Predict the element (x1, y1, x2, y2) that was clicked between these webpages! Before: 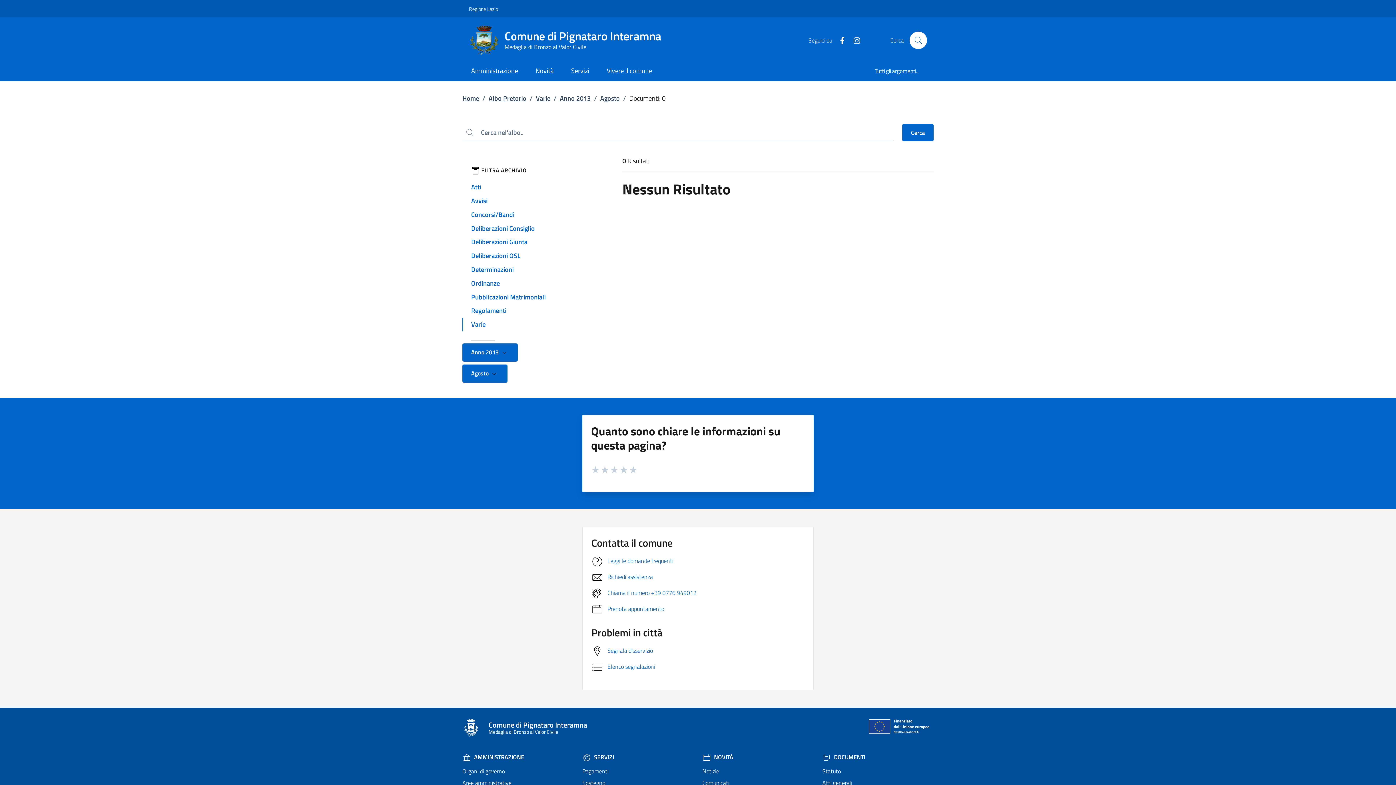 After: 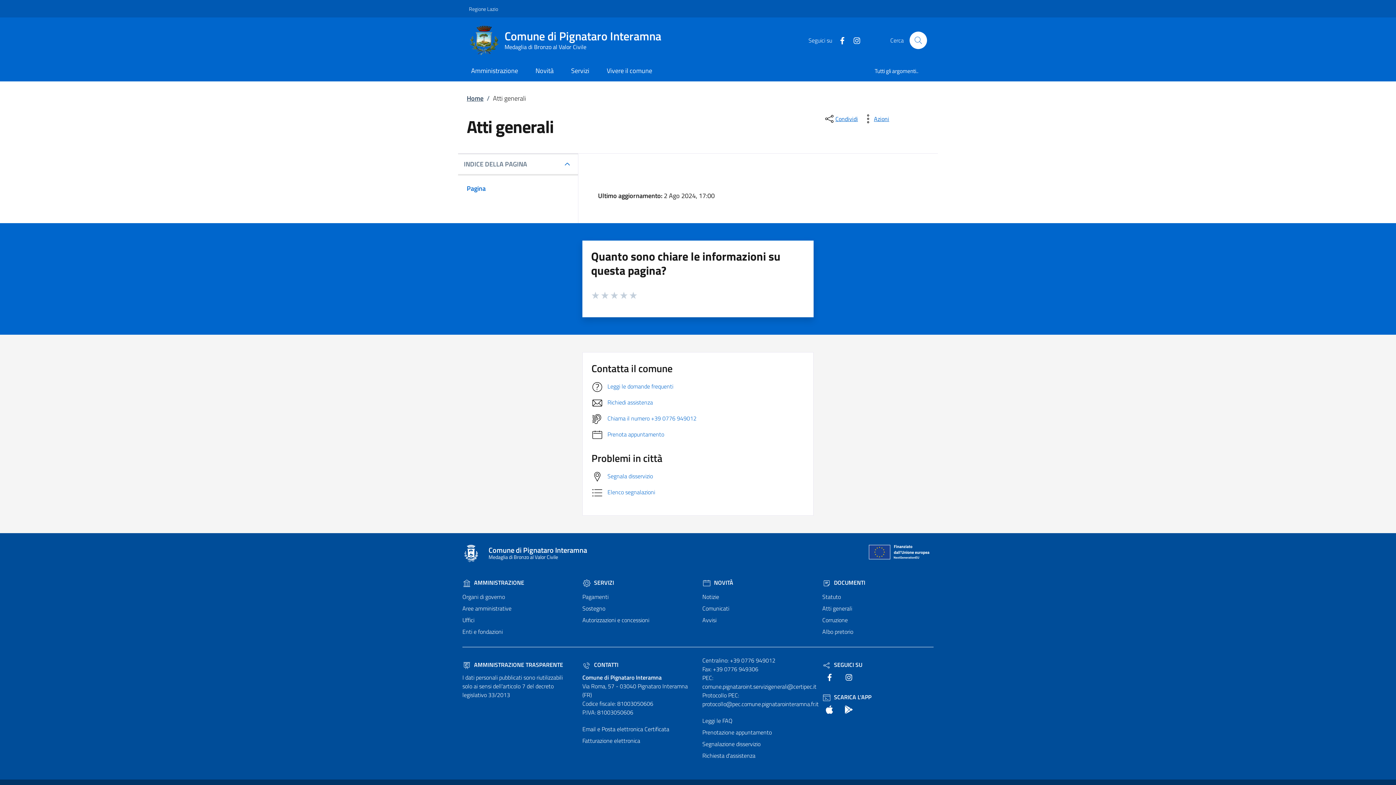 Action: bbox: (822, 777, 933, 789) label: Atti generali